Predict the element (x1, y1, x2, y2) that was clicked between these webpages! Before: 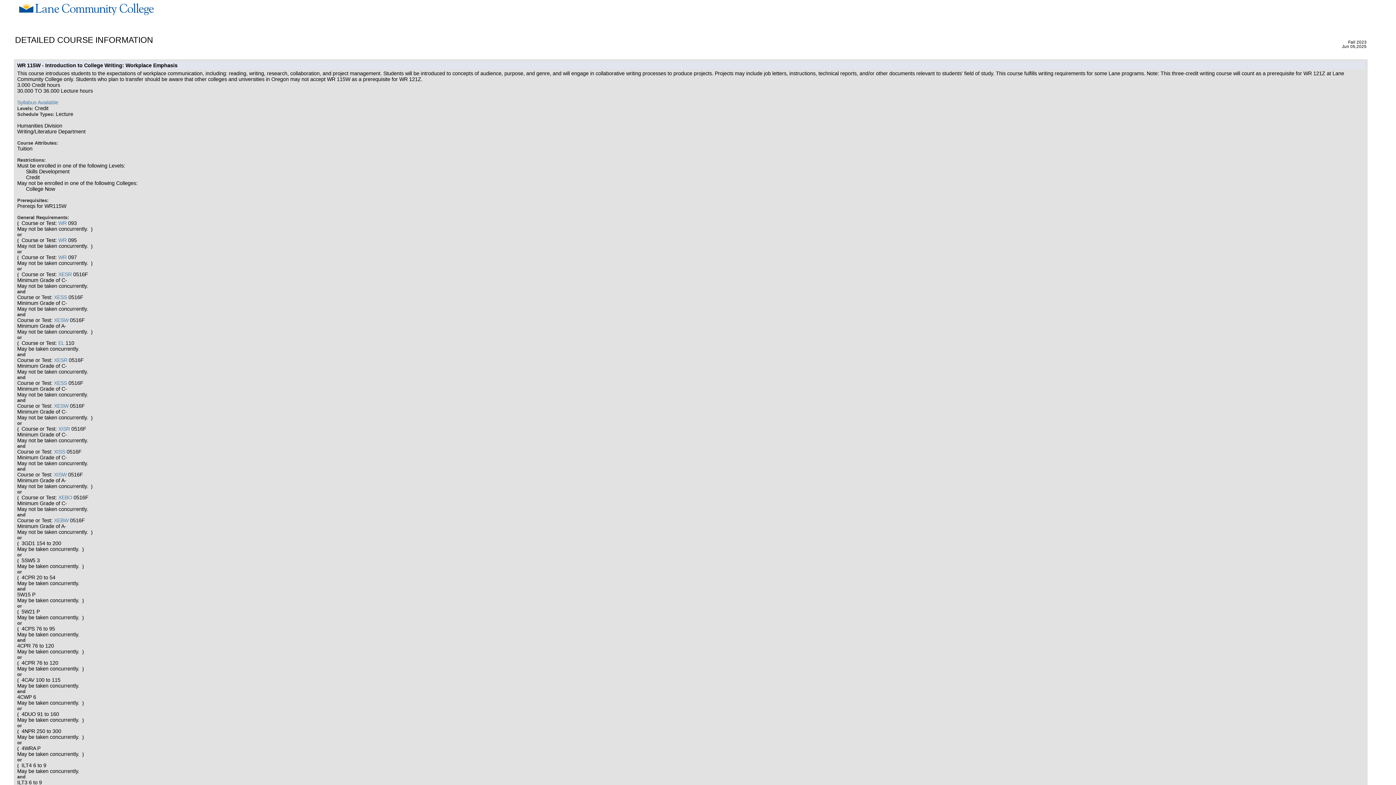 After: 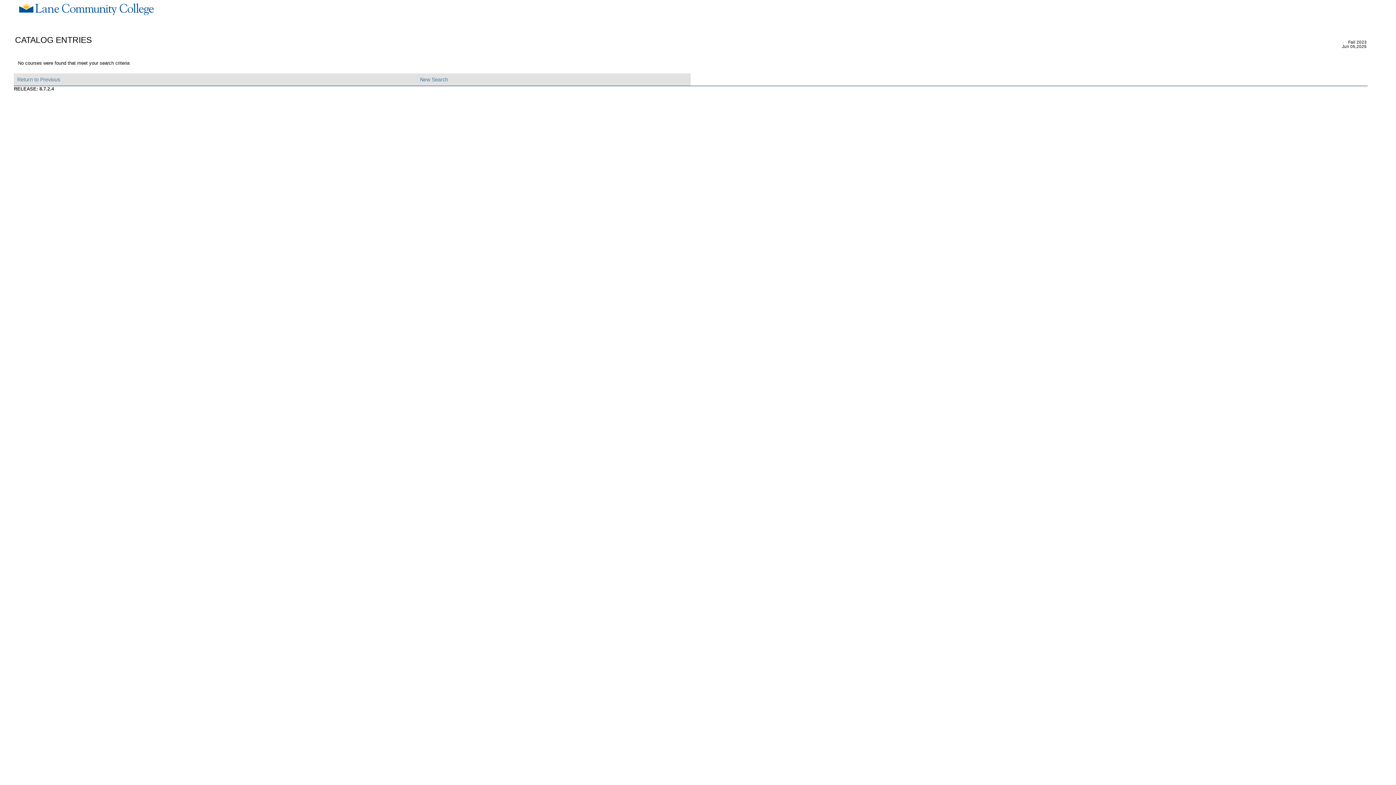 Action: bbox: (53, 403, 68, 409) label: XESW